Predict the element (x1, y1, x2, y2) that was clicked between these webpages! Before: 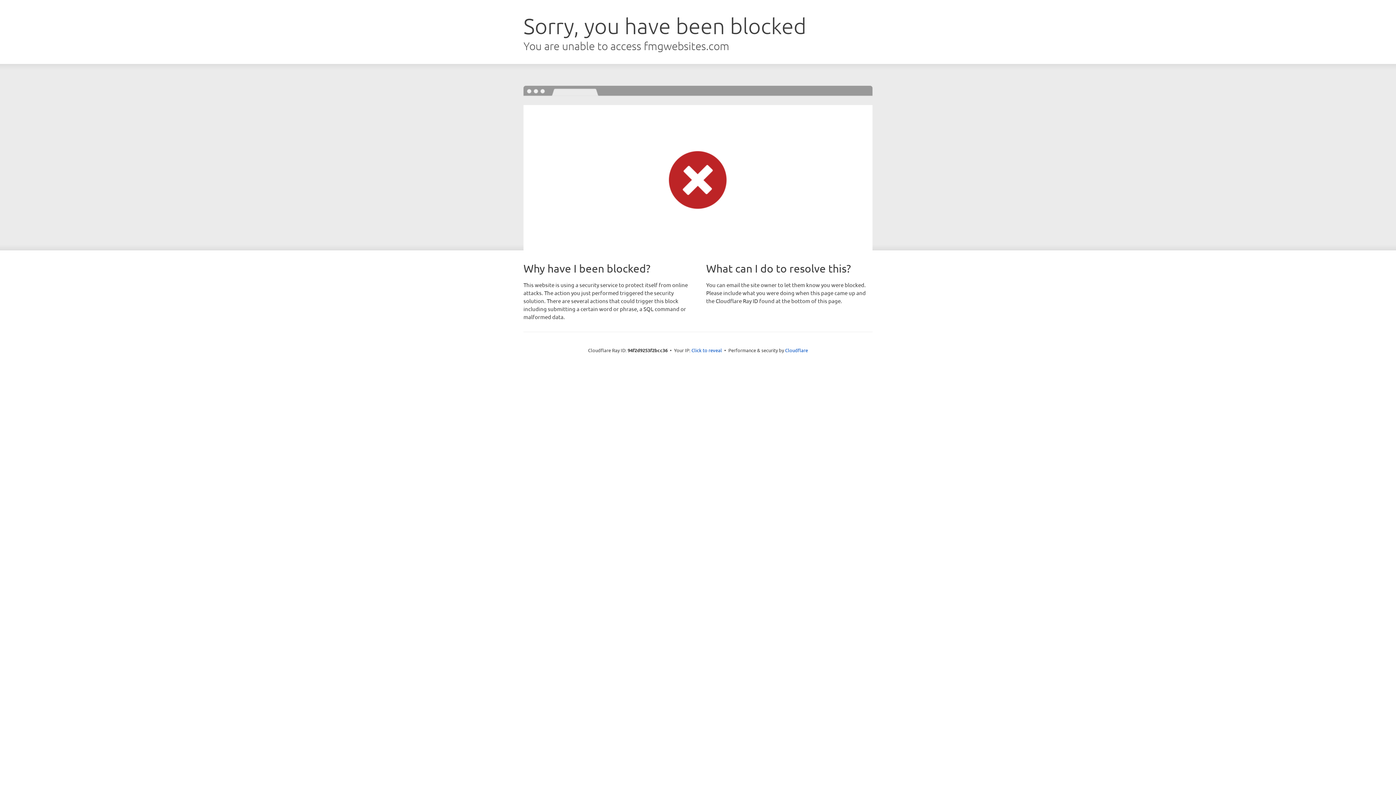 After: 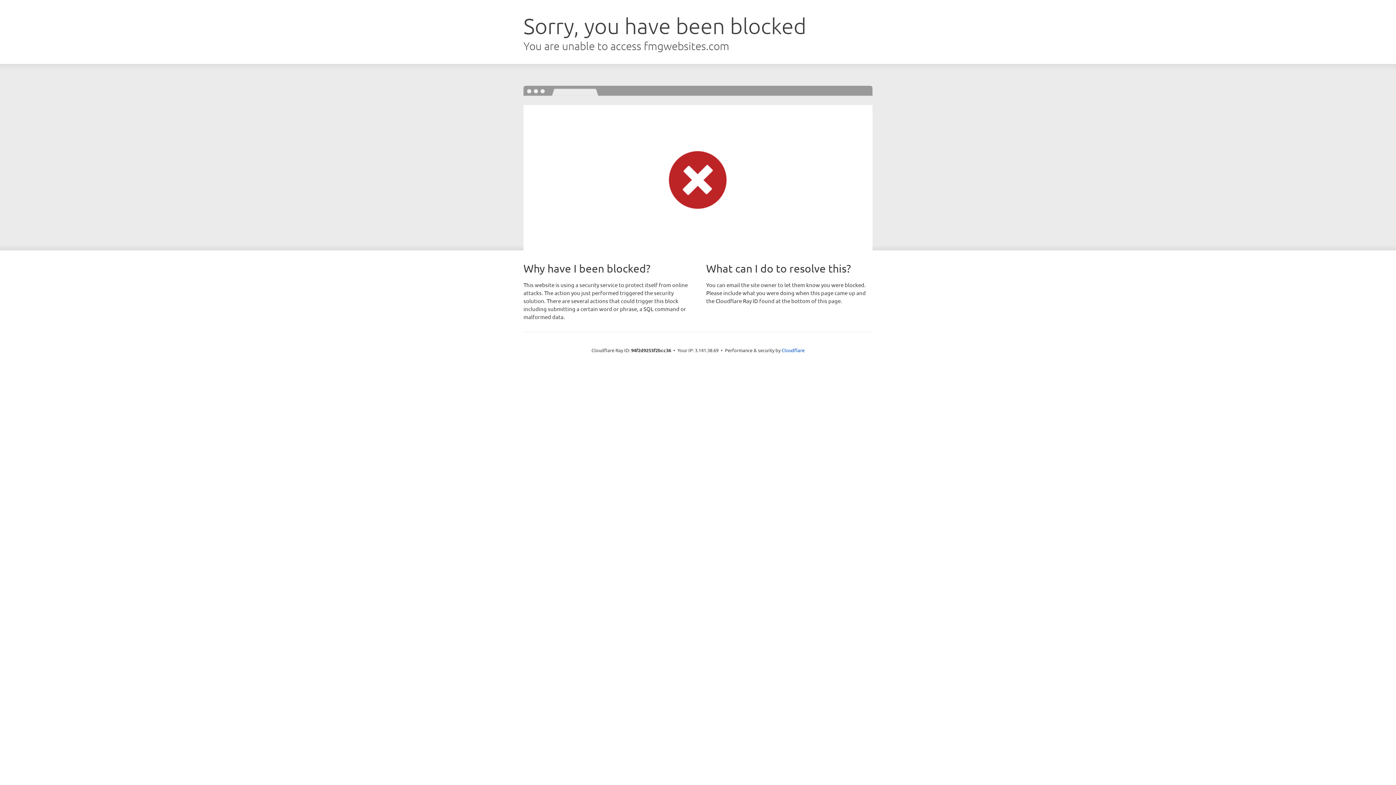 Action: bbox: (691, 346, 722, 353) label: Click to reveal